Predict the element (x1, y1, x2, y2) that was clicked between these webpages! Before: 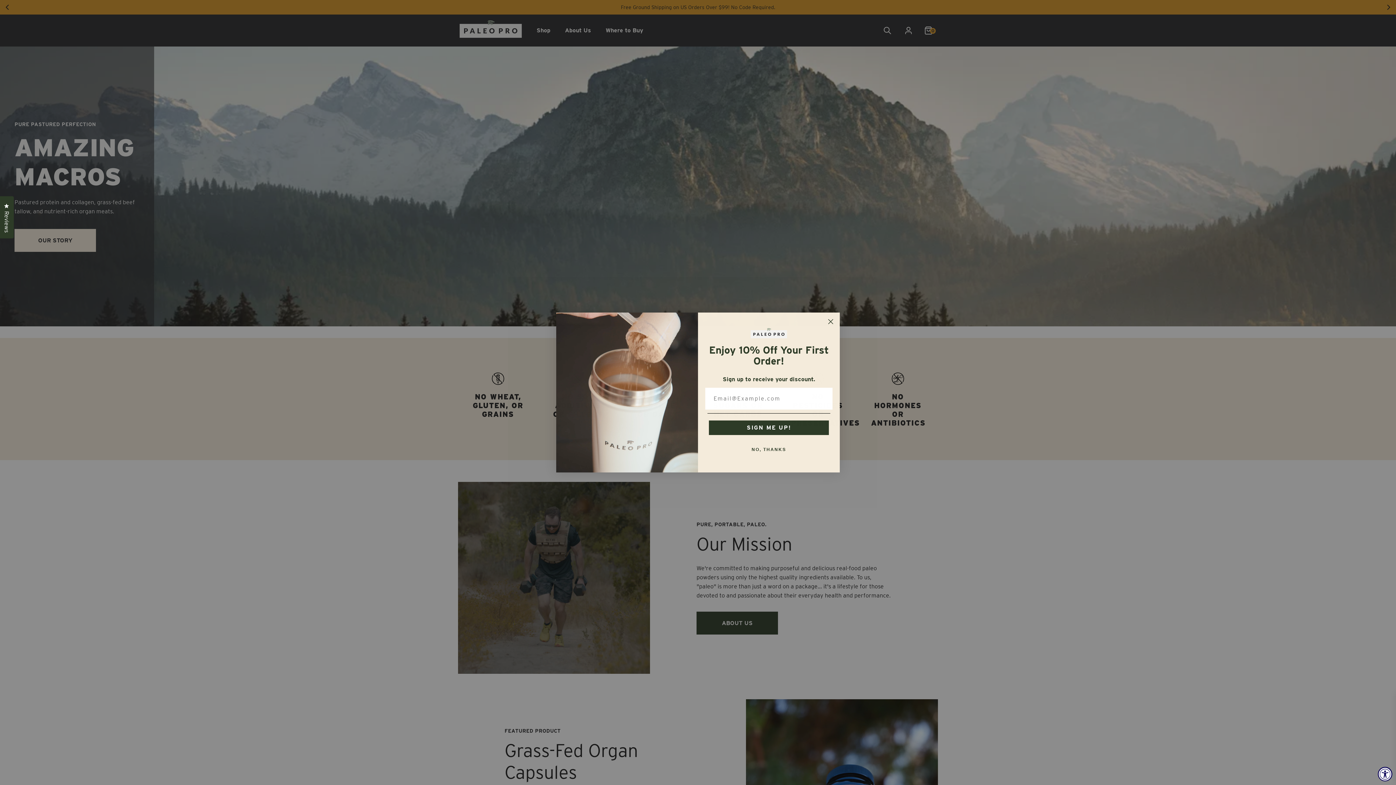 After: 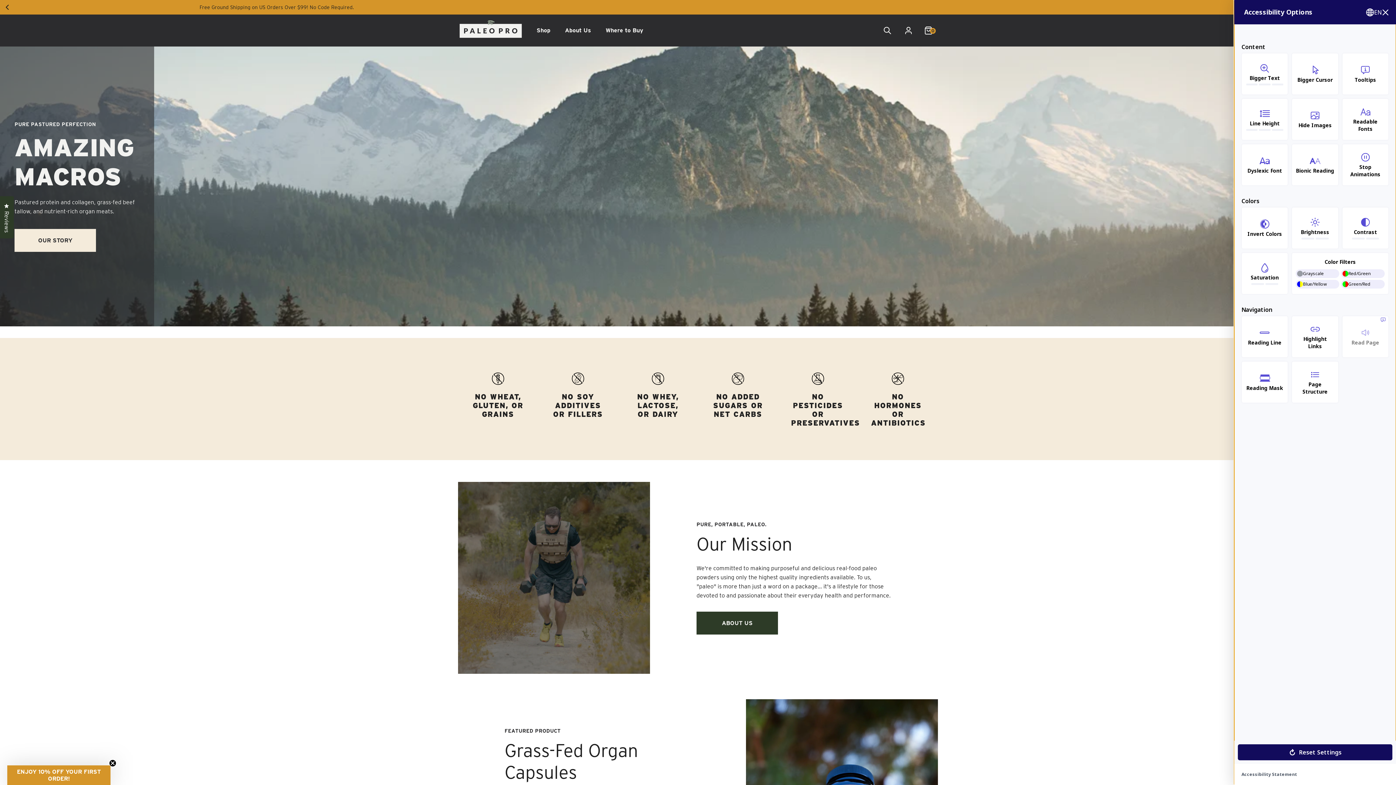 Action: bbox: (1378, 767, 1392, 781) label: Accessibility Widget, click to open